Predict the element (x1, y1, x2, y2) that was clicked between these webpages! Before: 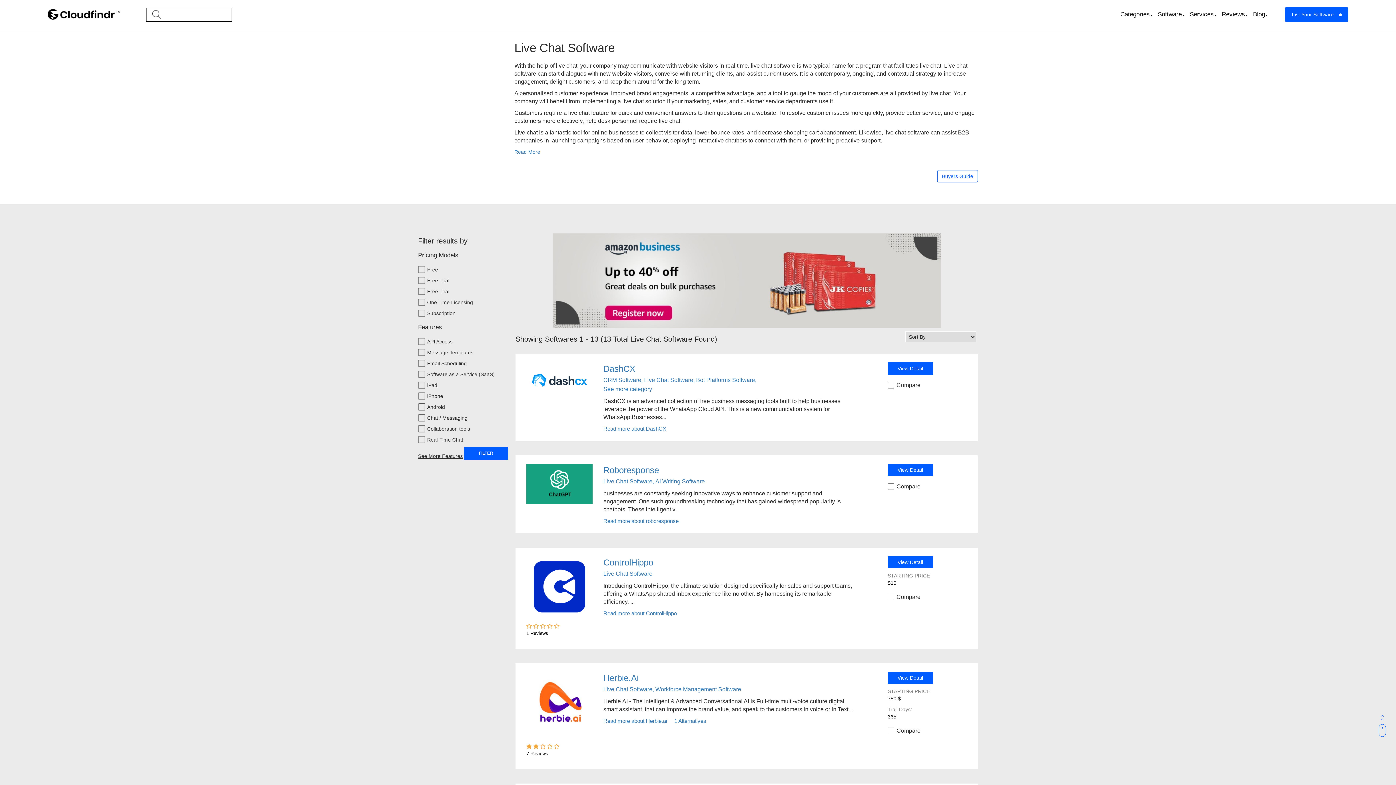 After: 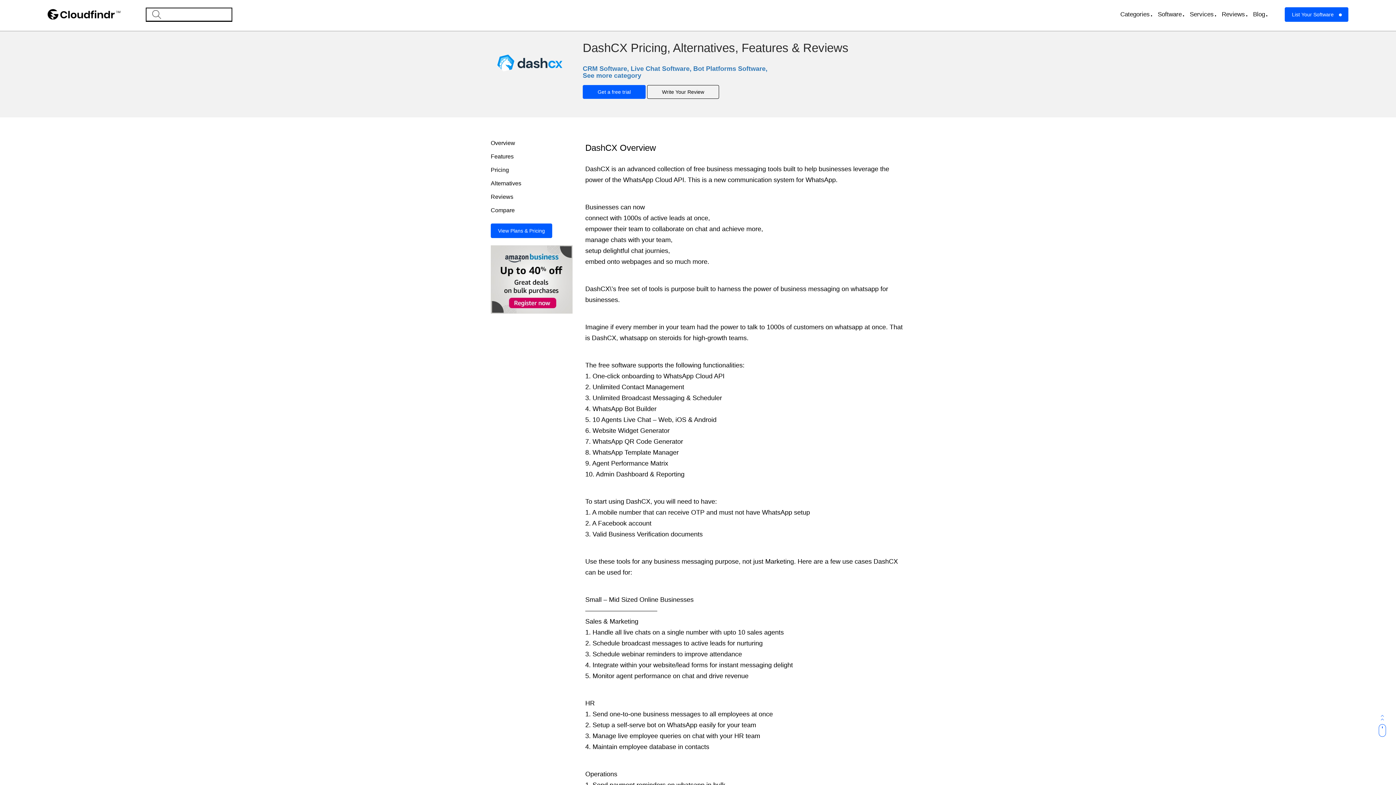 Action: bbox: (526, 362, 592, 399)